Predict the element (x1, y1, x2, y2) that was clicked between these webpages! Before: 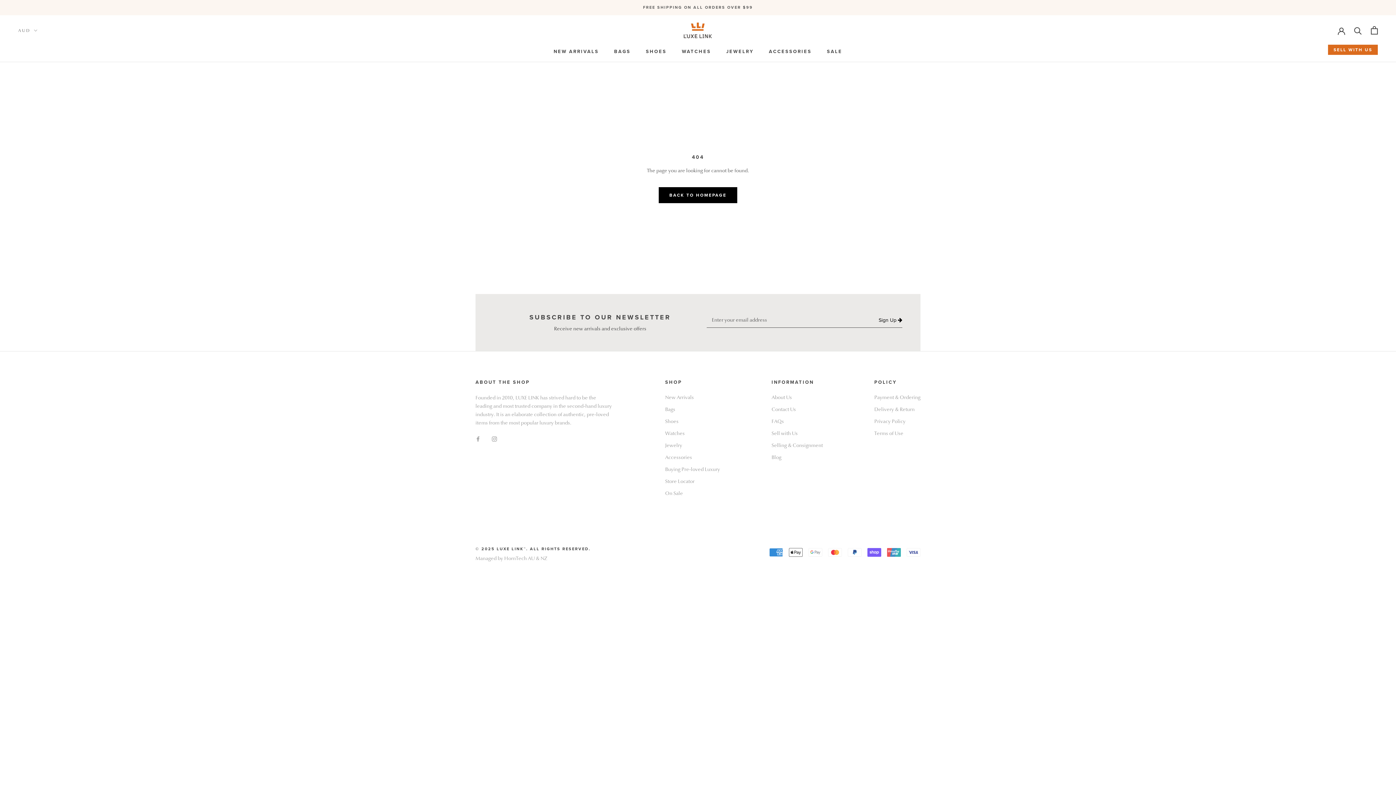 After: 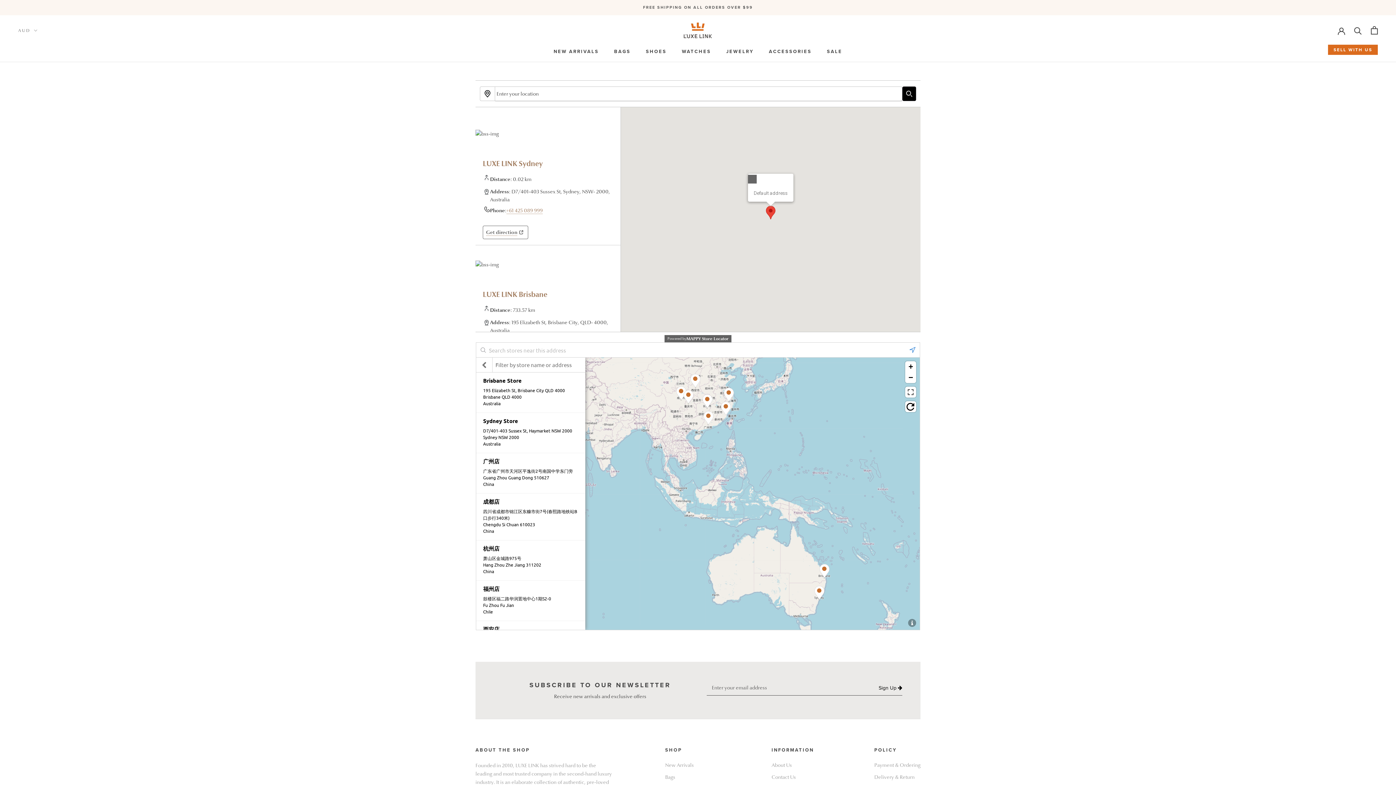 Action: label: Store Locator bbox: (665, 477, 720, 485)